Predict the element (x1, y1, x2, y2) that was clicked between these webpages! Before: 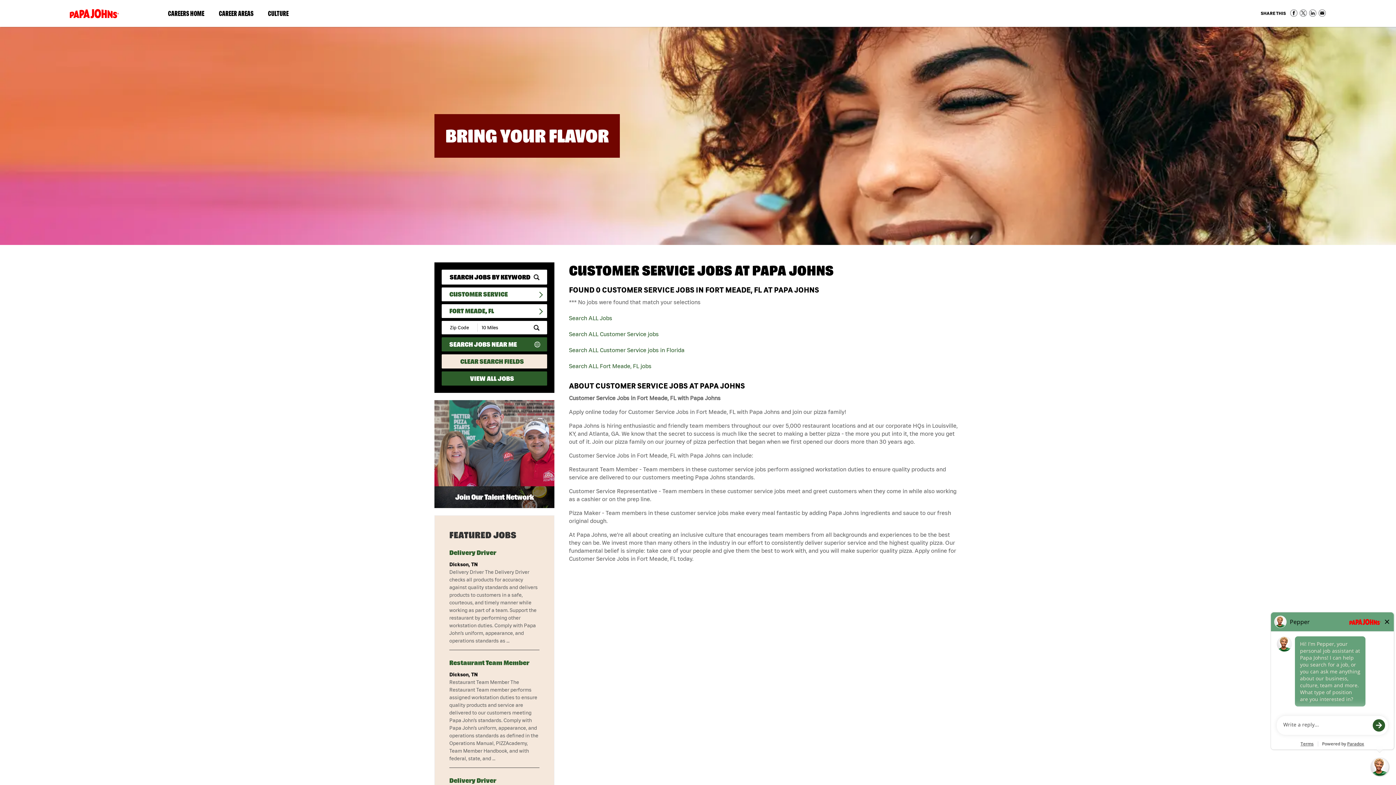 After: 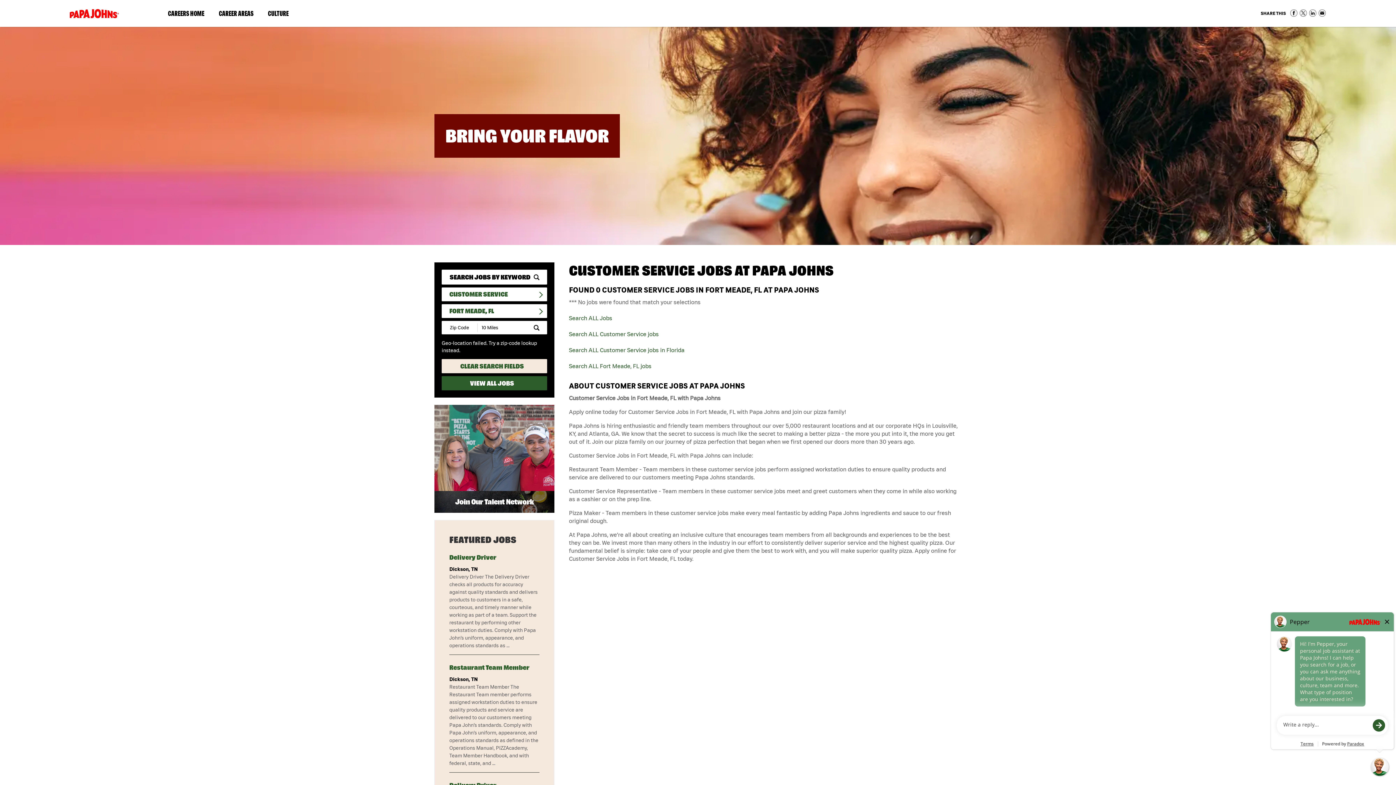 Action: bbox: (441, 337, 547, 351) label: Search Jobs Near Me (use geo location to find all jobs near your current location)